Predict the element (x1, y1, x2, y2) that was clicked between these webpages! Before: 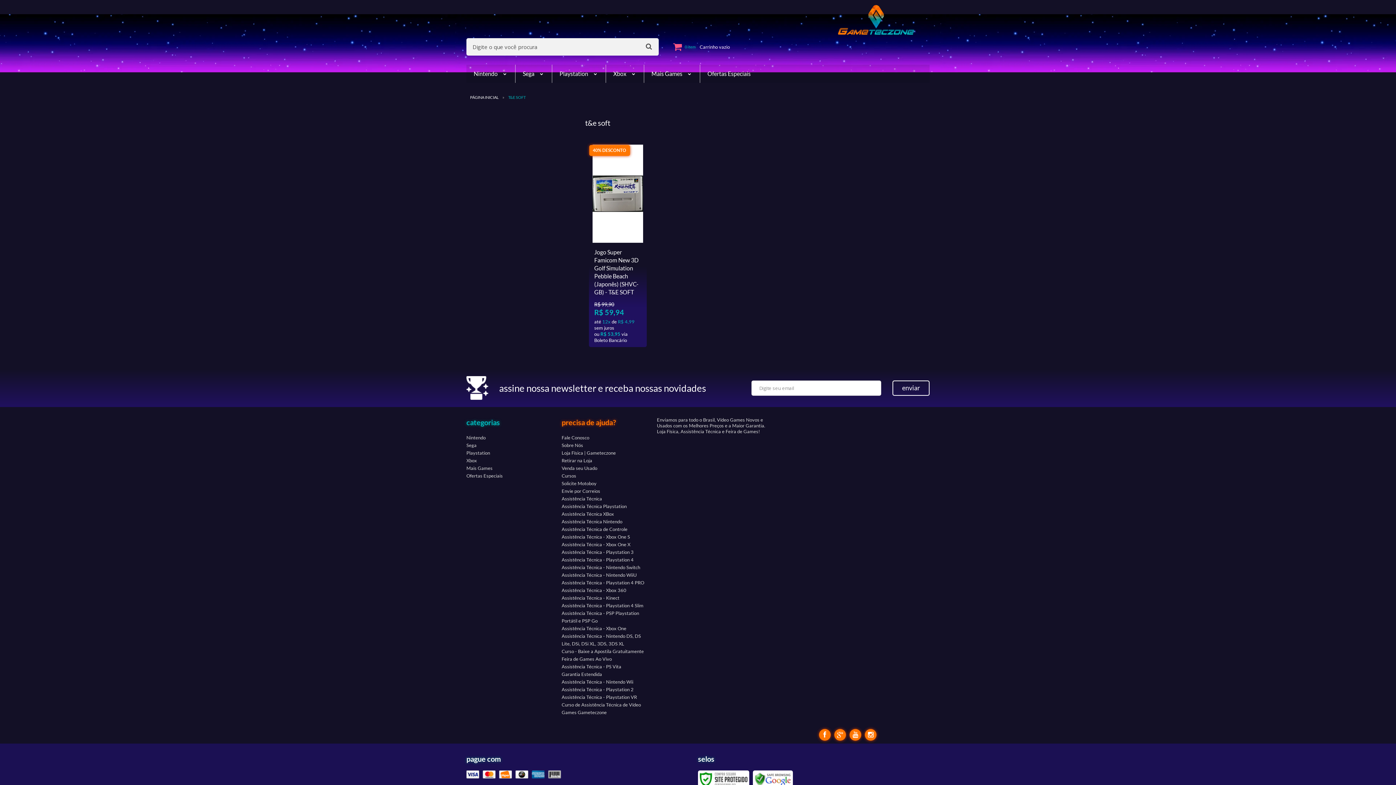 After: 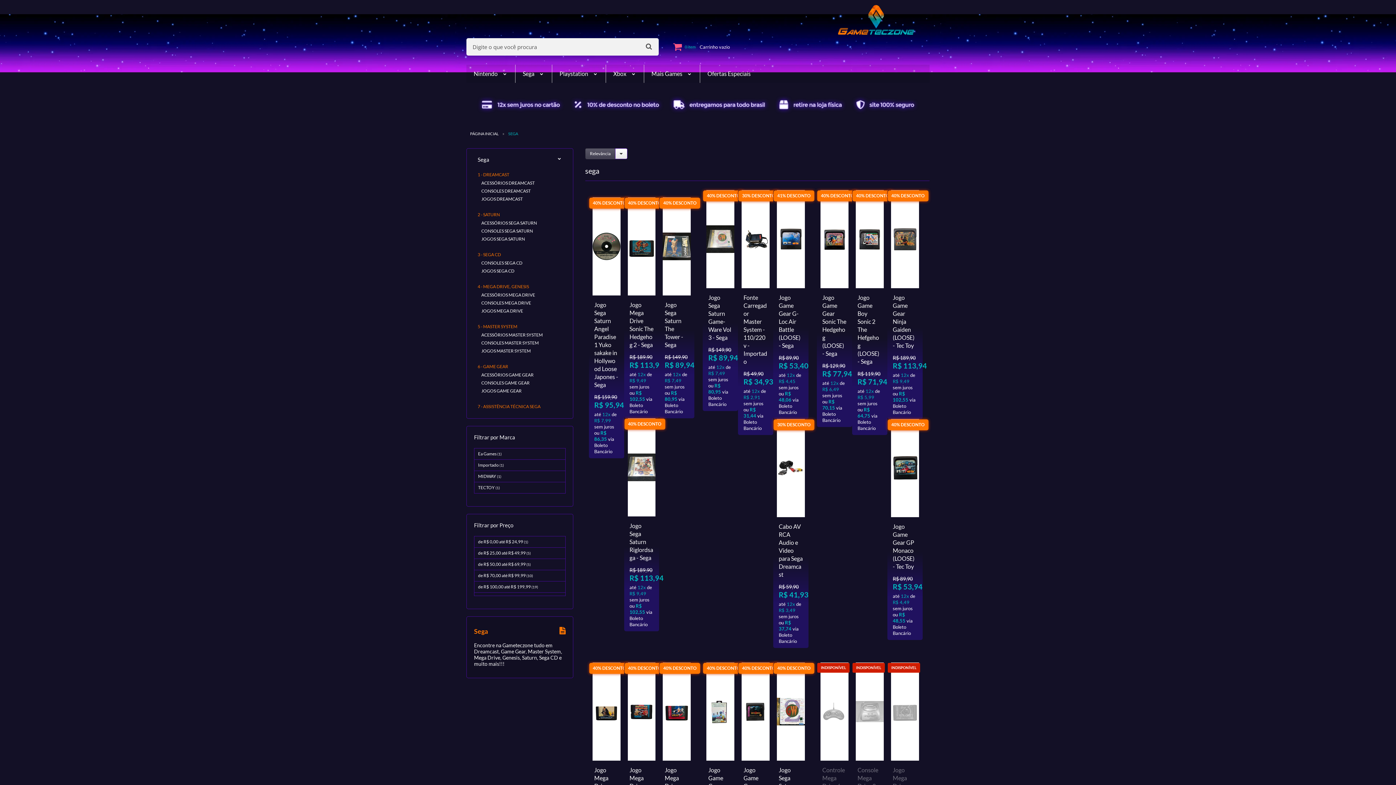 Action: label: Sega bbox: (466, 442, 476, 448)